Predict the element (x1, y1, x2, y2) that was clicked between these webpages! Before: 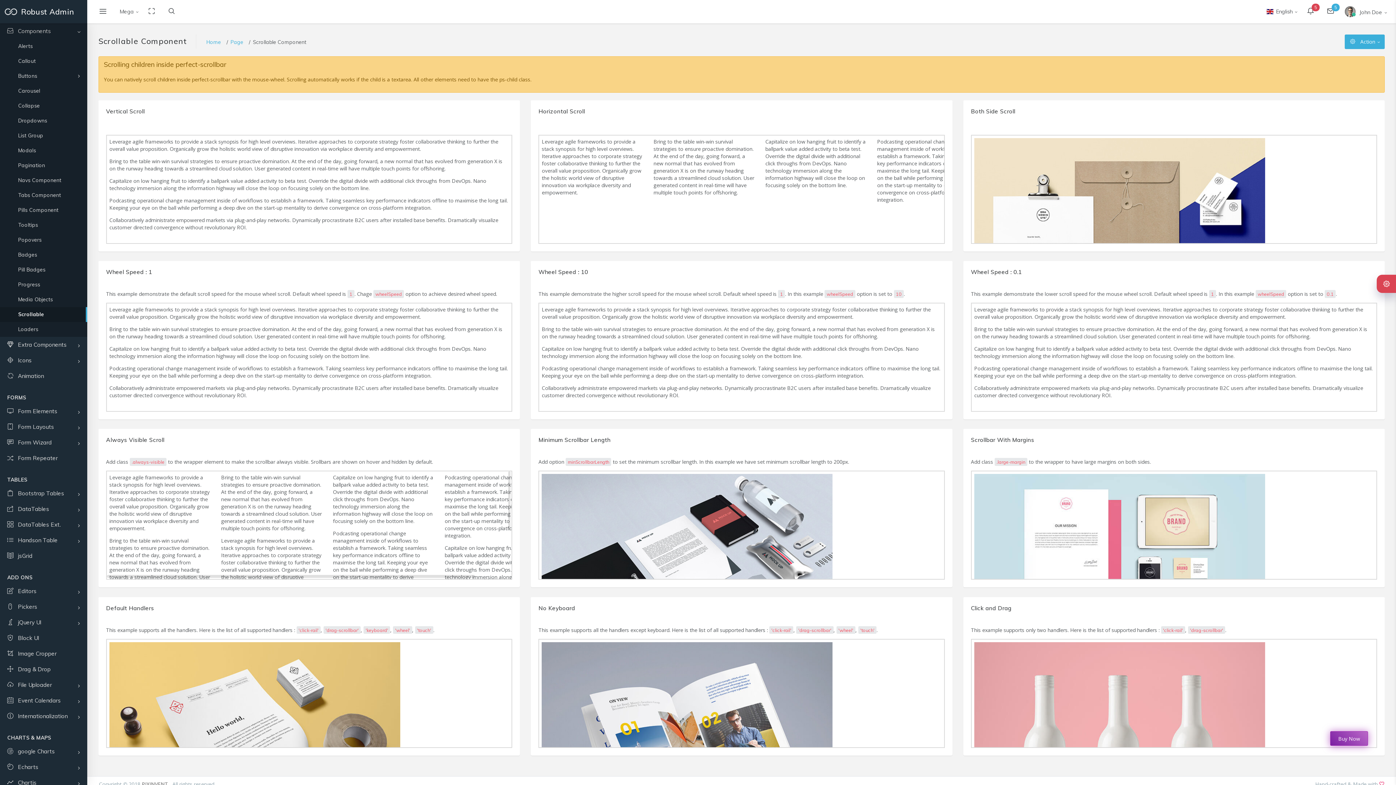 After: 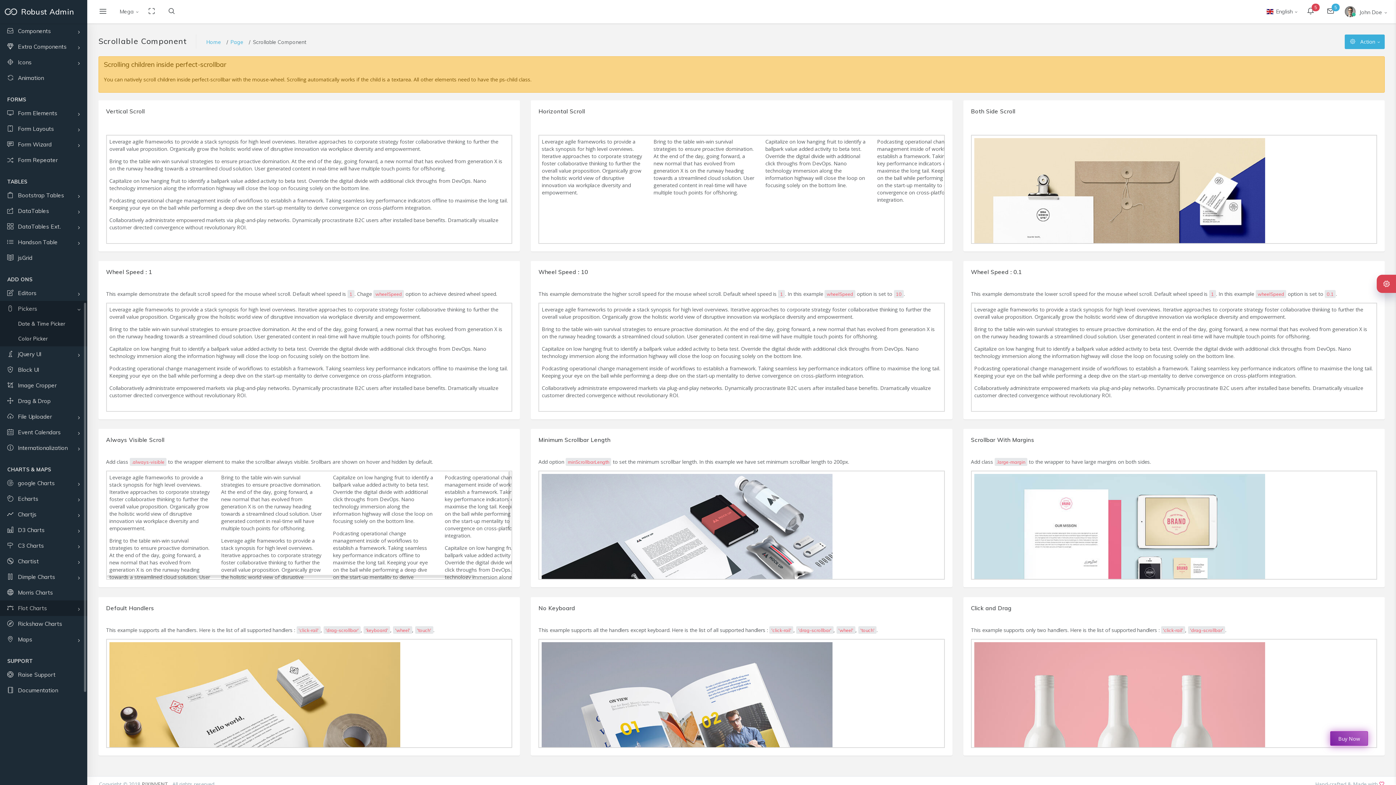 Action: bbox: (0, 599, 87, 614) label: Pickers